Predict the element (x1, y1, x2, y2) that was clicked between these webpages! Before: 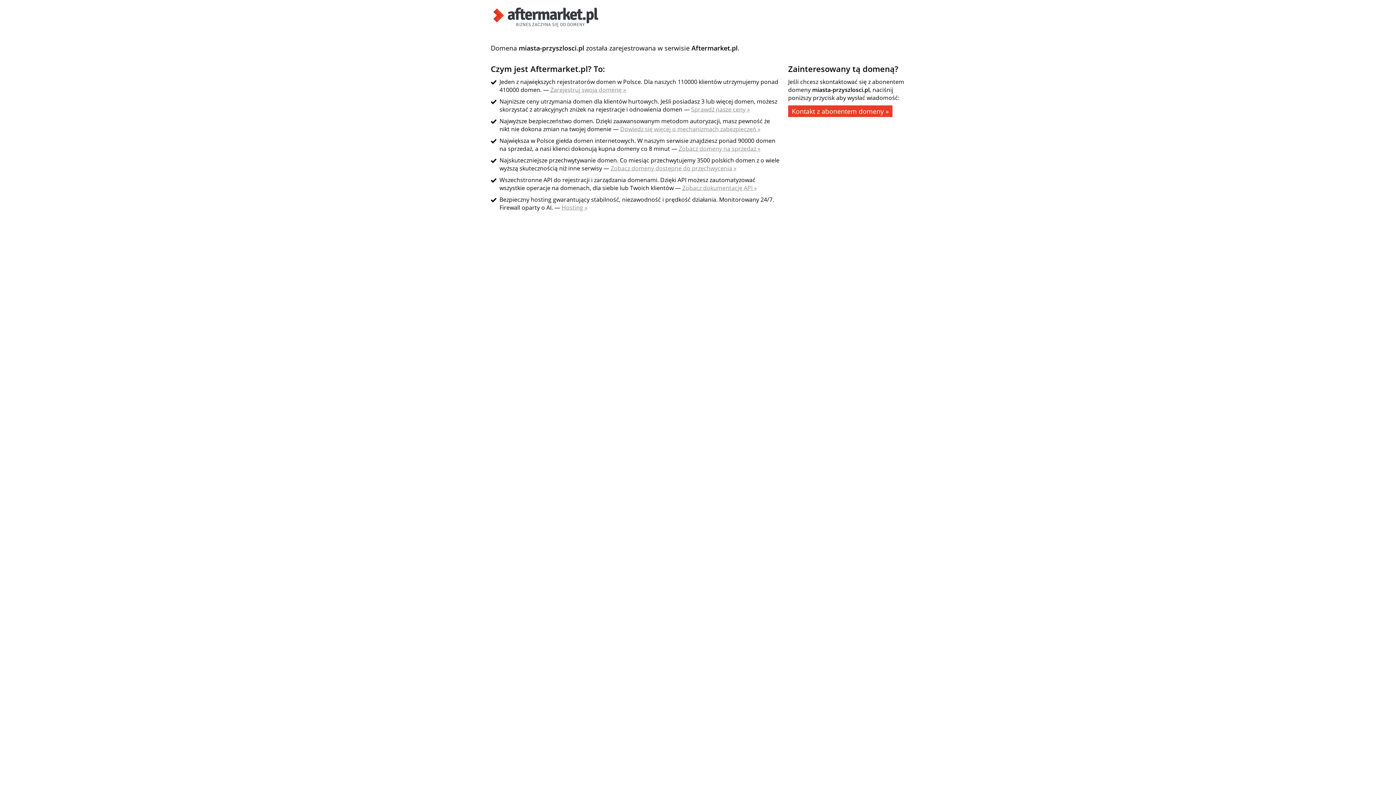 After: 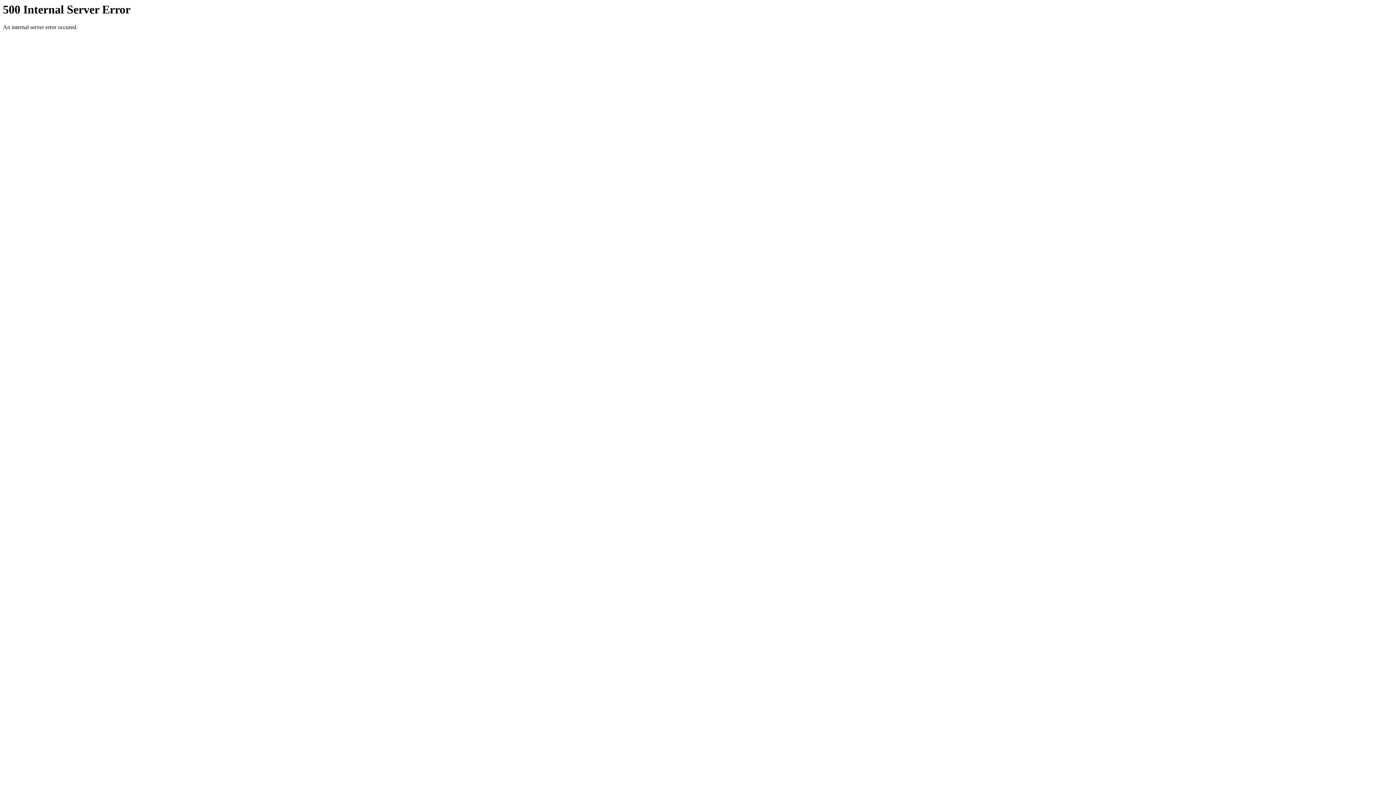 Action: label: Dowiedz się więcej o mechanizmach zabezpieczeń » bbox: (620, 125, 760, 133)